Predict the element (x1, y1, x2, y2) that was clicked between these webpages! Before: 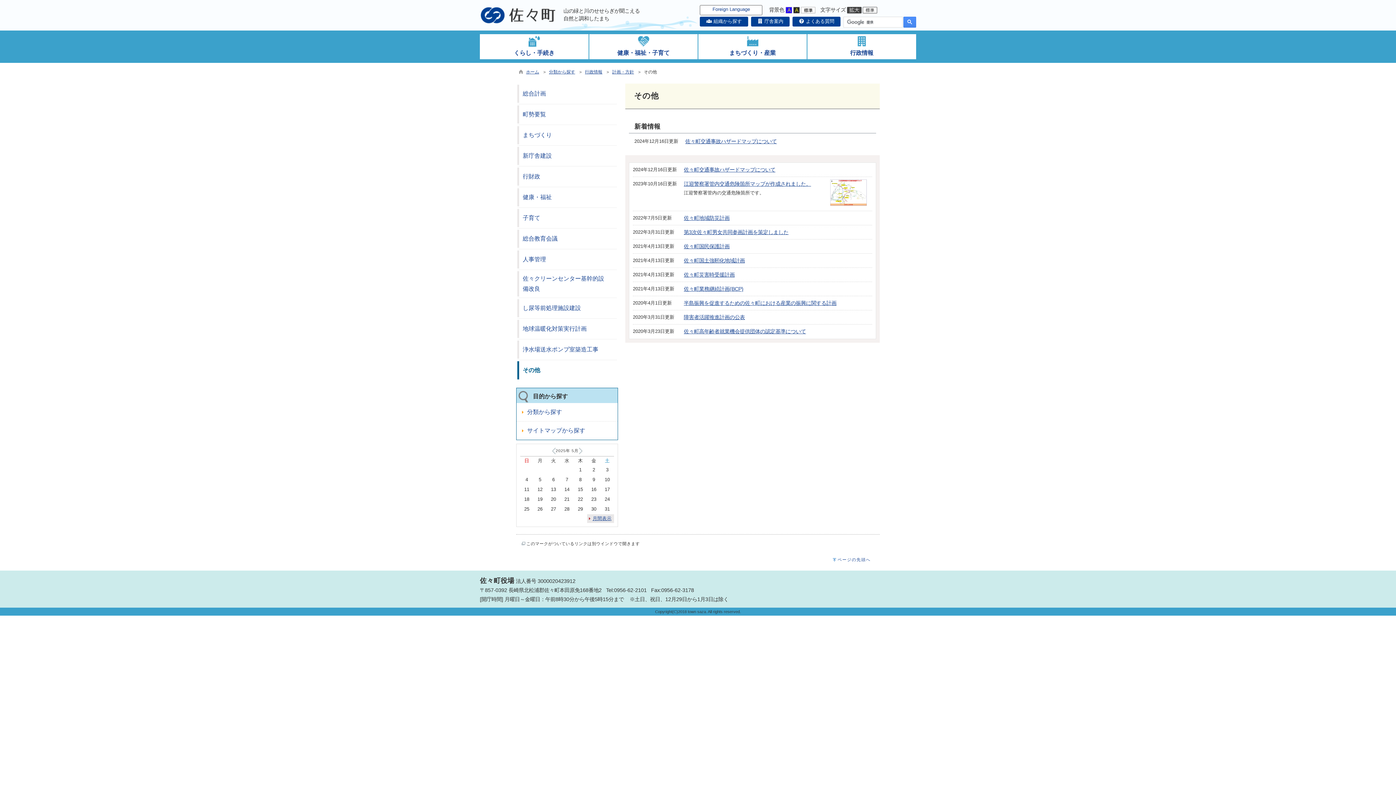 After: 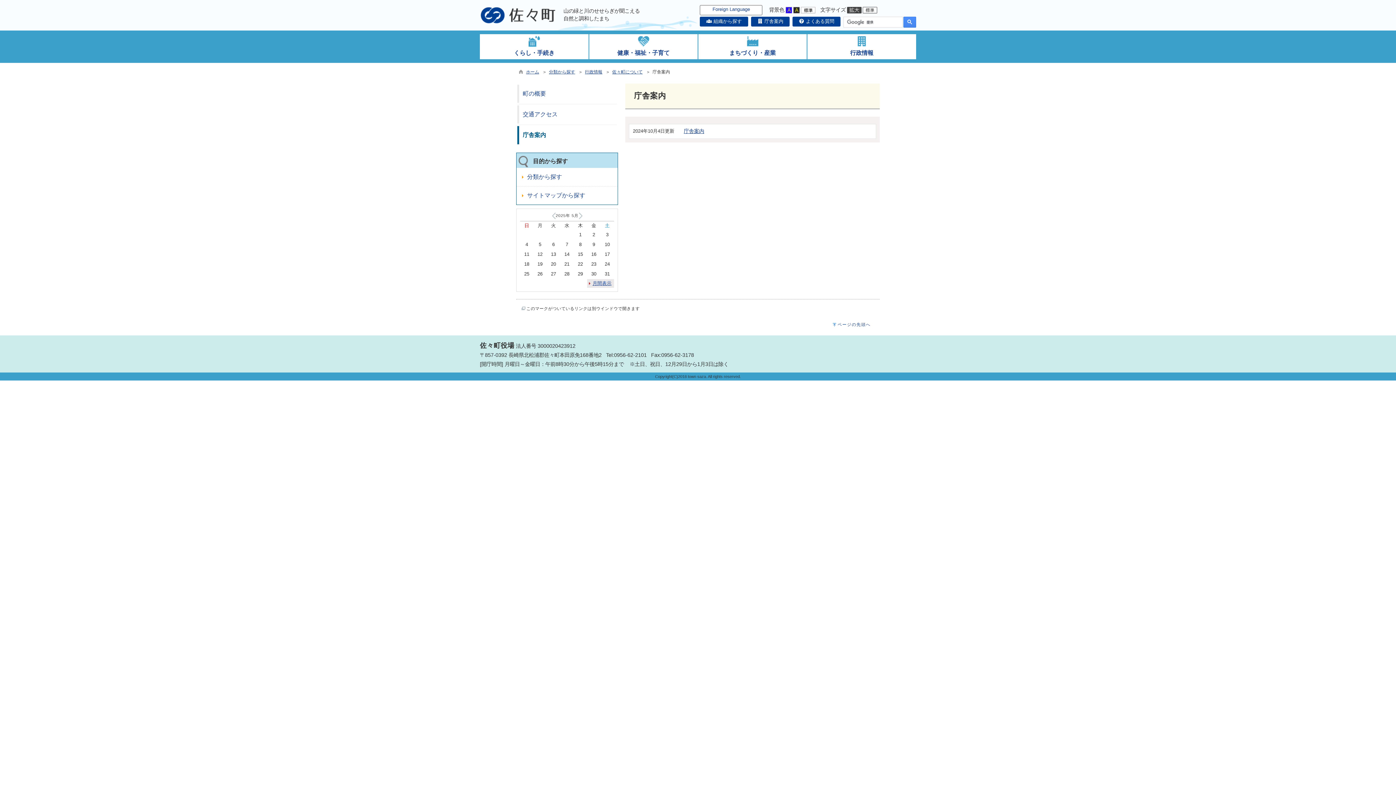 Action: bbox: (757, 18, 783, 24) label:  庁舎案内